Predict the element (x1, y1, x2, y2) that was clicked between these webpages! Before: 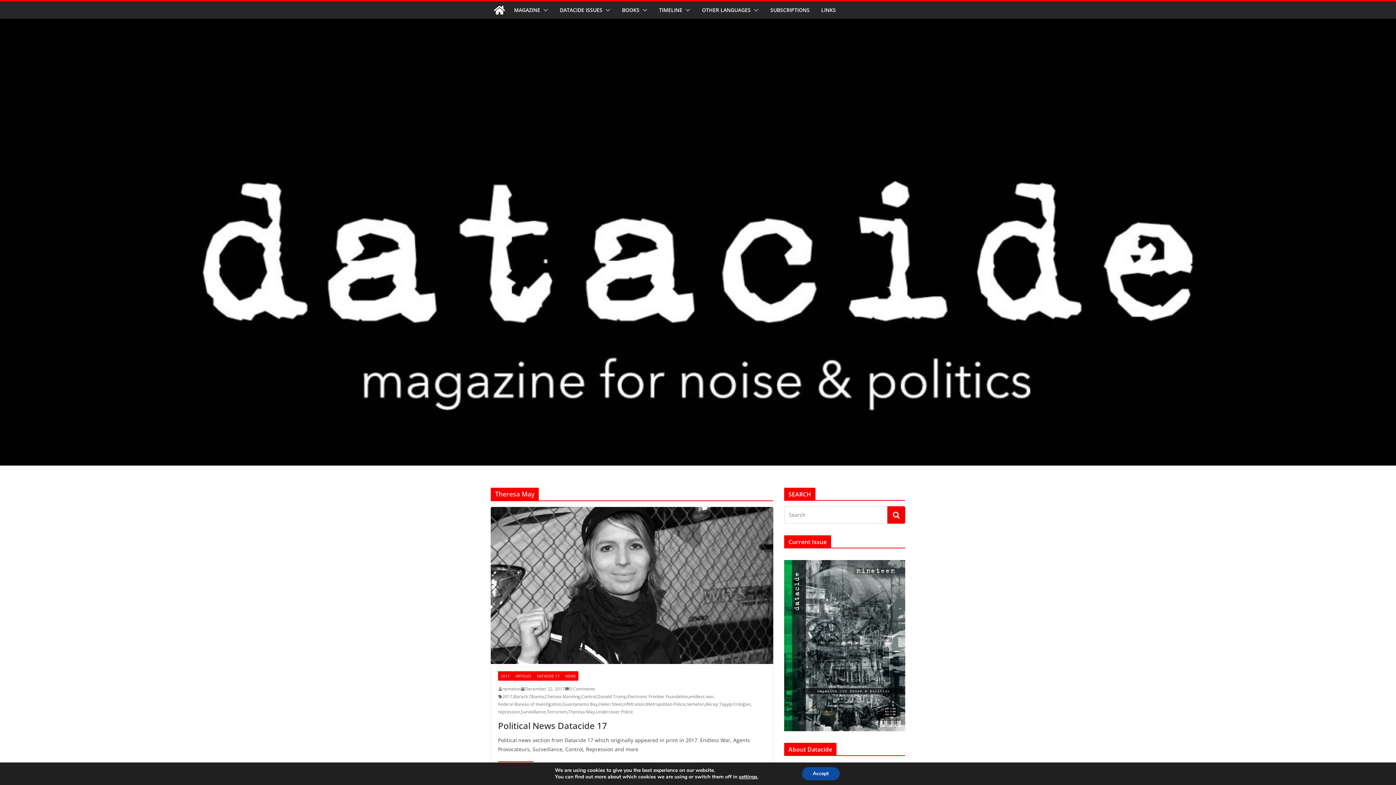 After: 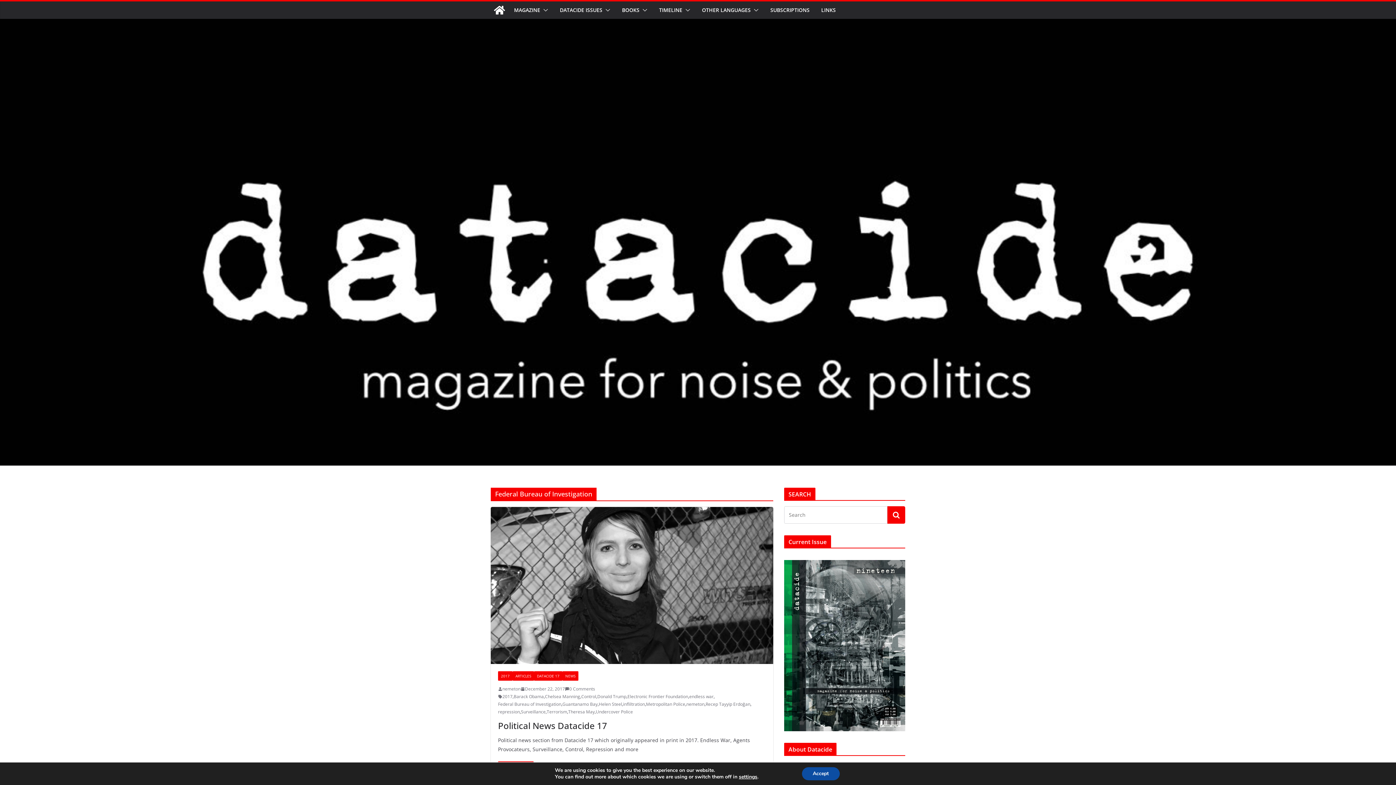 Action: bbox: (498, 700, 561, 708) label: Federal Bureau of Investigation